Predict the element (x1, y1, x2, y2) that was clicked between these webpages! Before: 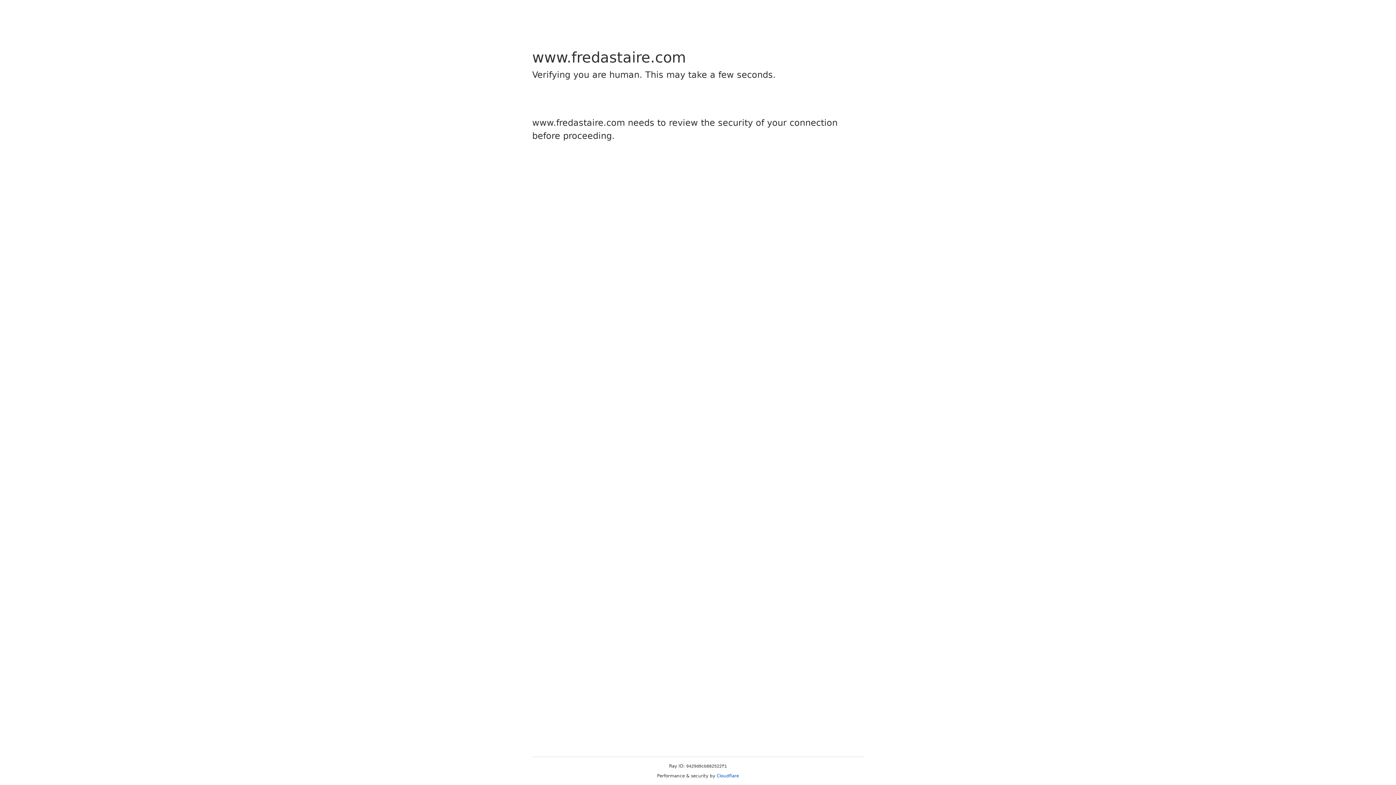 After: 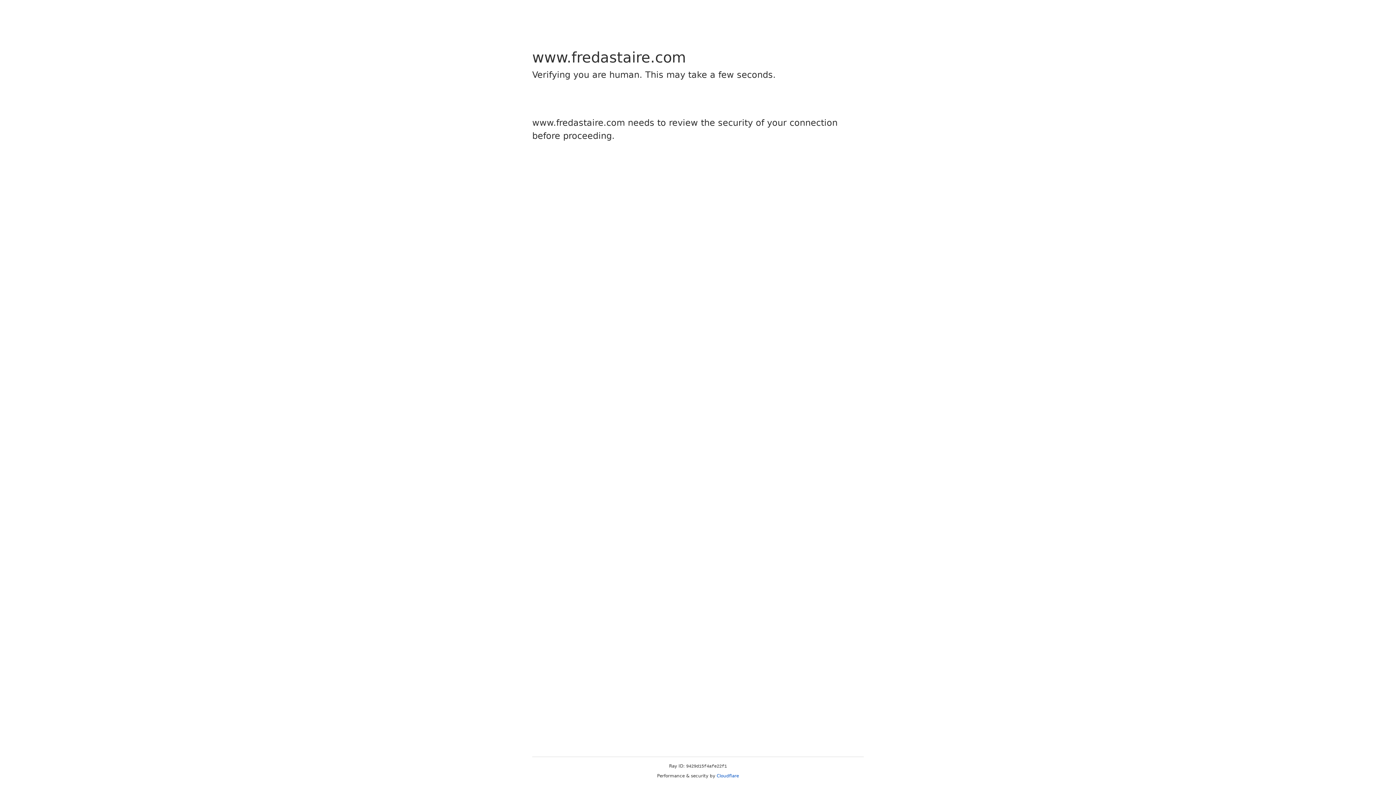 Action: label: Cloudflare bbox: (716, 773, 739, 778)